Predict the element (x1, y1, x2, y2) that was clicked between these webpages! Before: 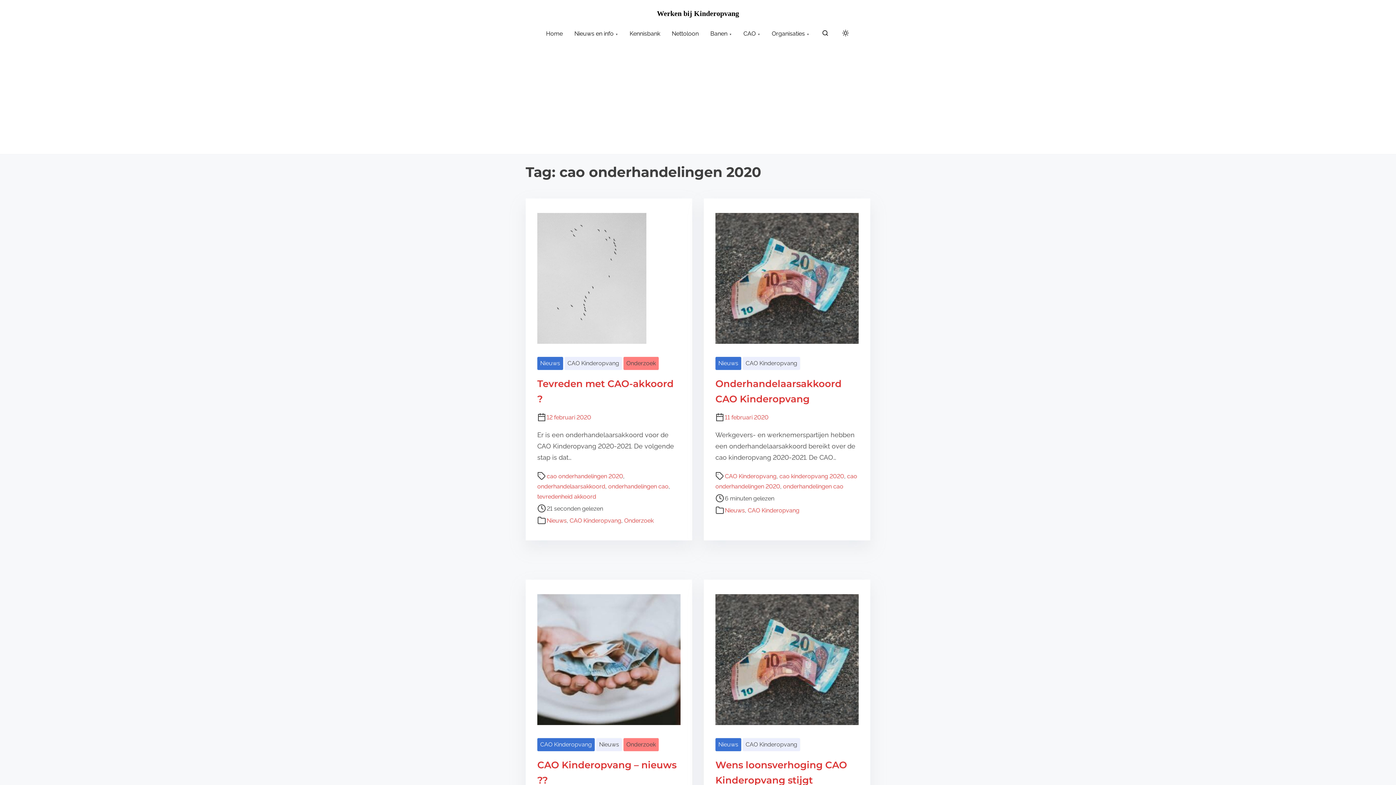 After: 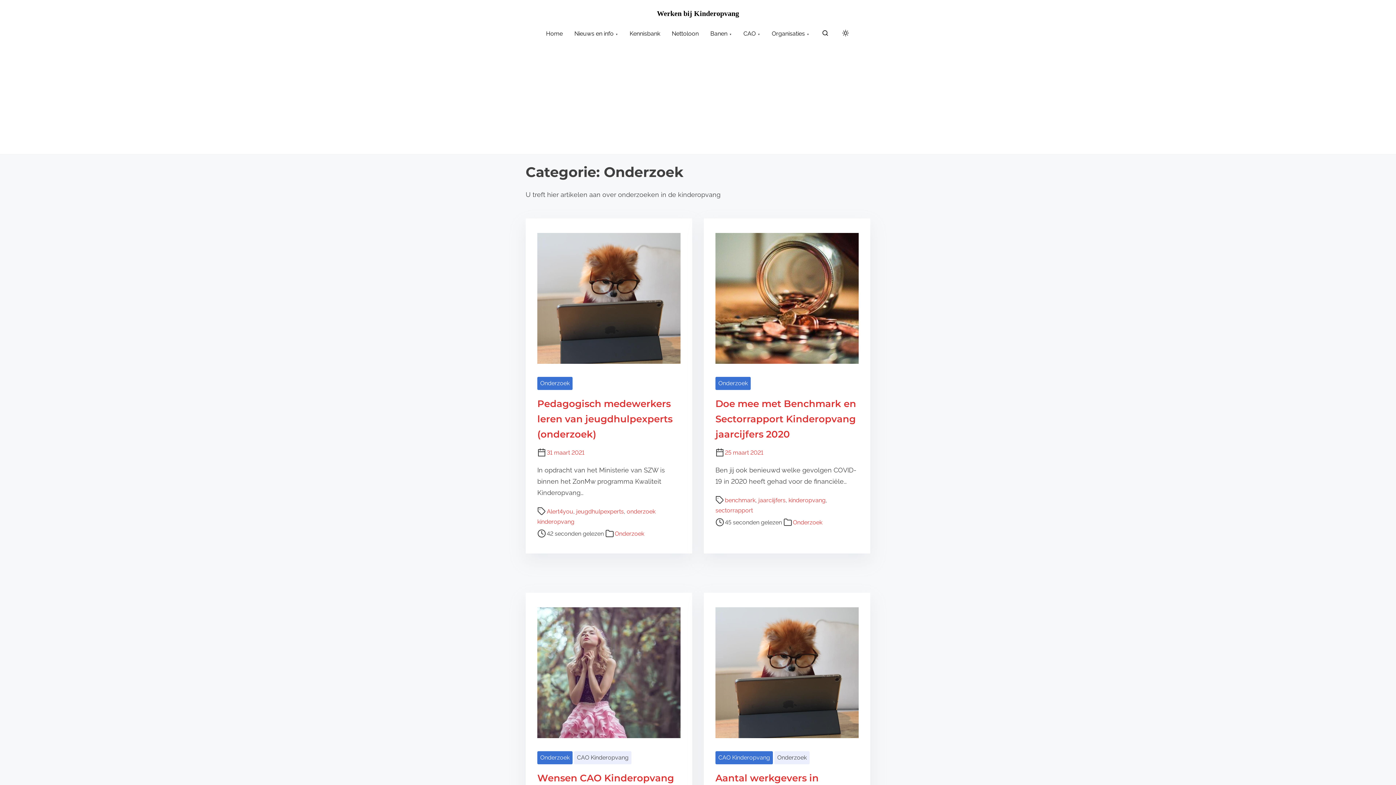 Action: label: Onderzoek bbox: (623, 357, 658, 370)